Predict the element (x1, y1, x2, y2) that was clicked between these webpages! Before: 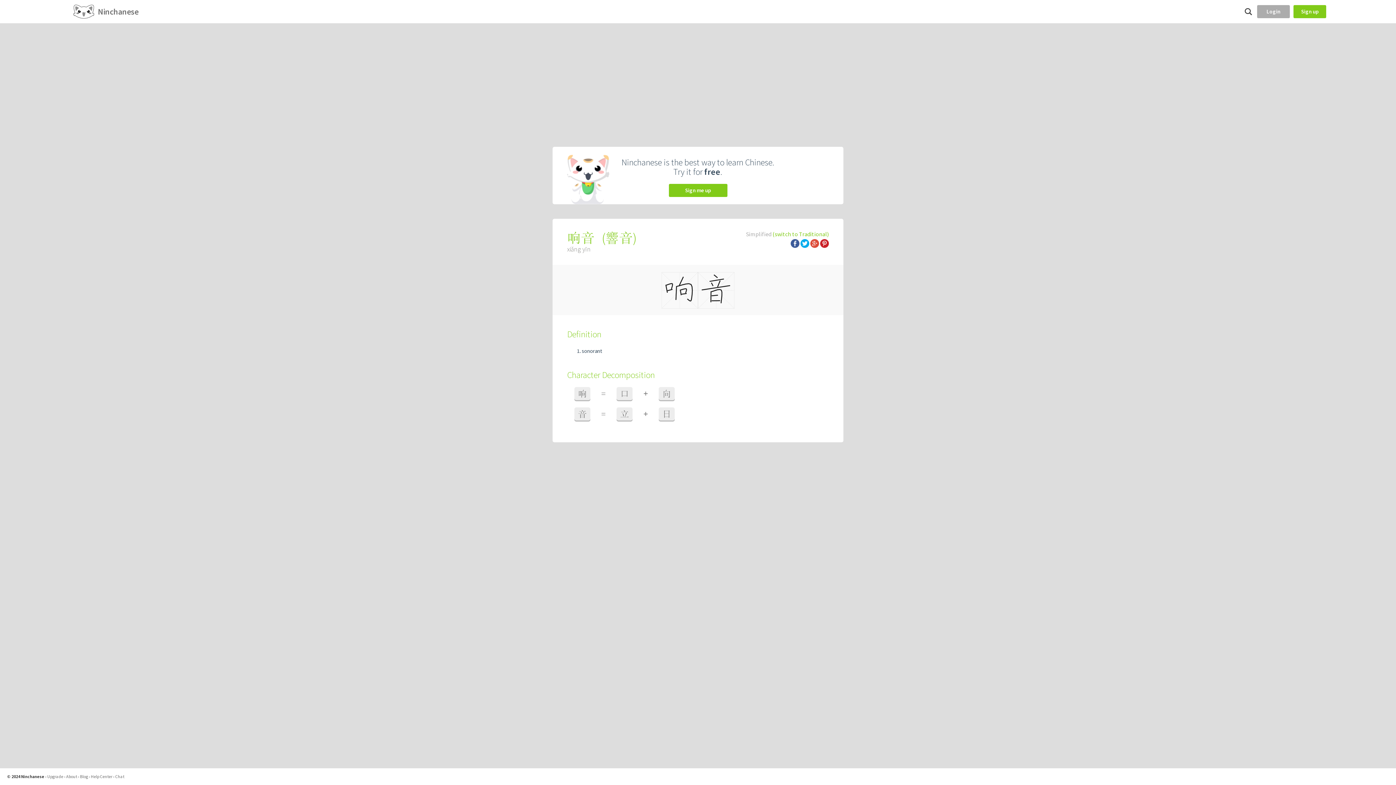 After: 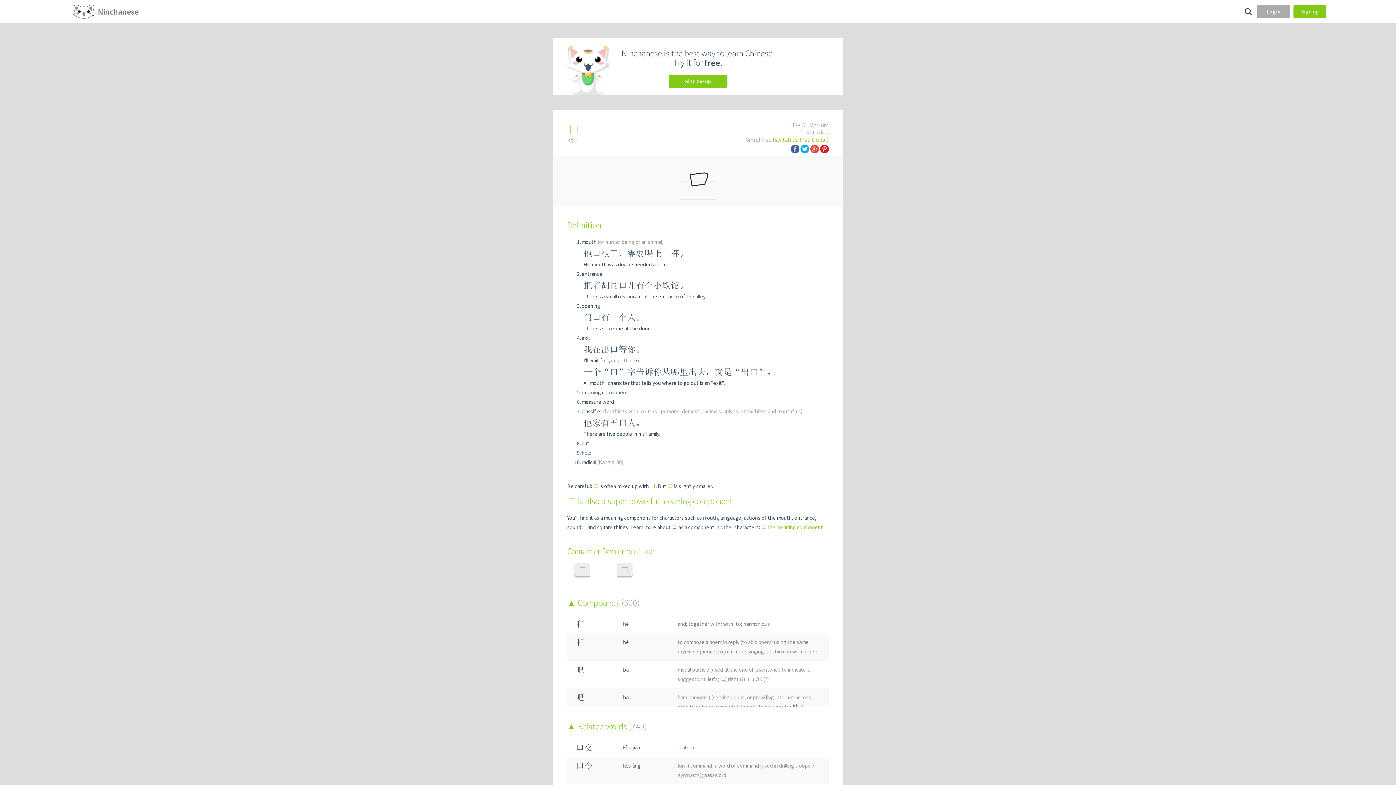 Action: label: 口 bbox: (616, 387, 632, 400)